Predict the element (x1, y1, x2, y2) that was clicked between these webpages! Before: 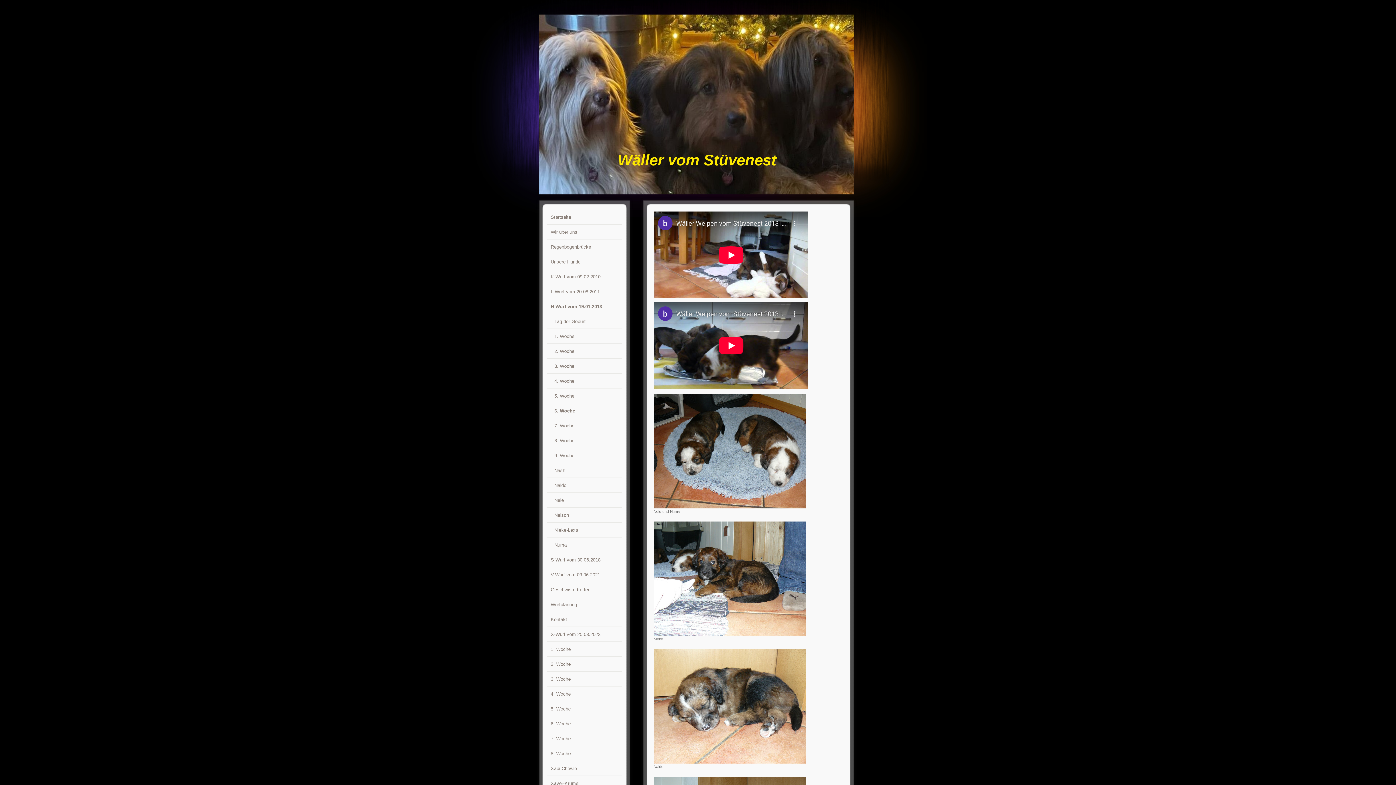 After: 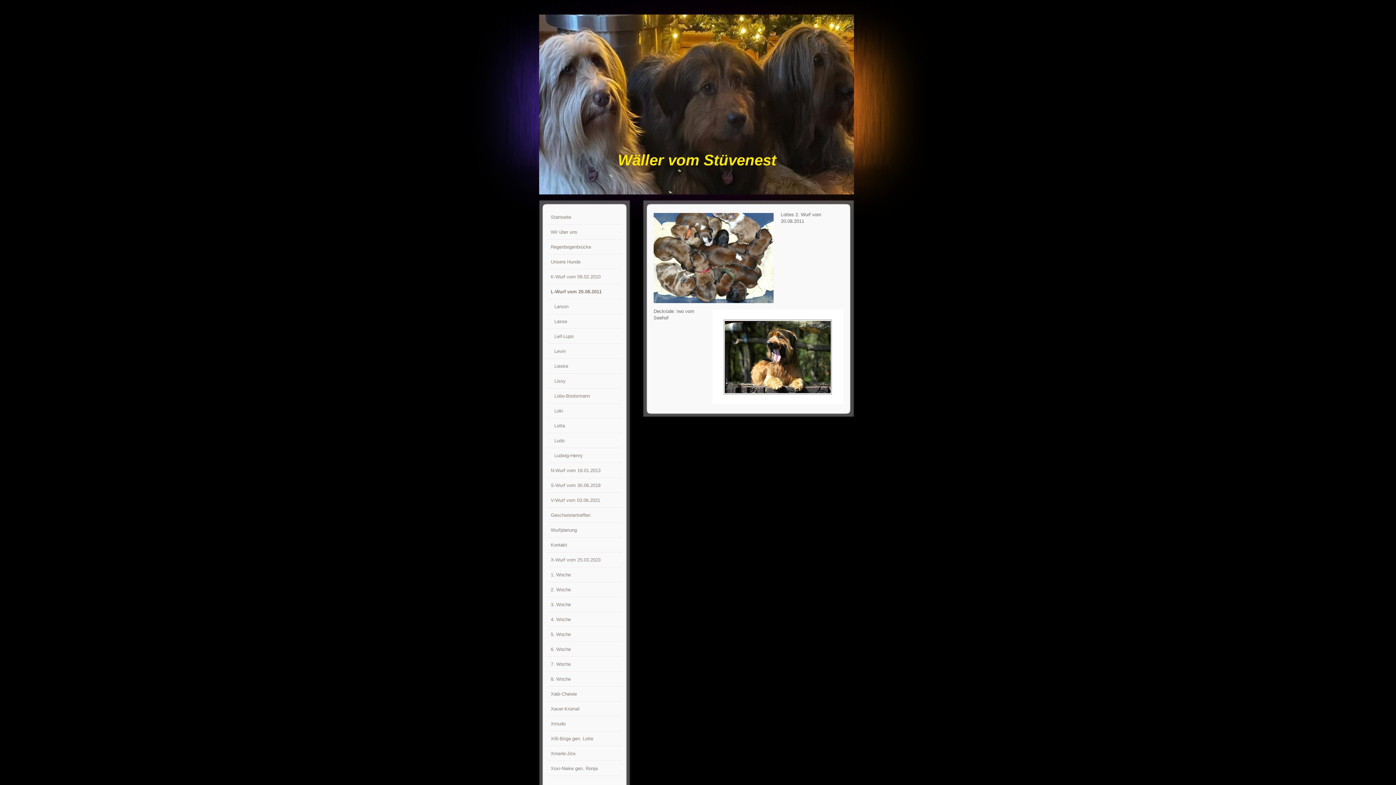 Action: label: L-Wurf vom 20.08.2011 bbox: (547, 285, 622, 299)